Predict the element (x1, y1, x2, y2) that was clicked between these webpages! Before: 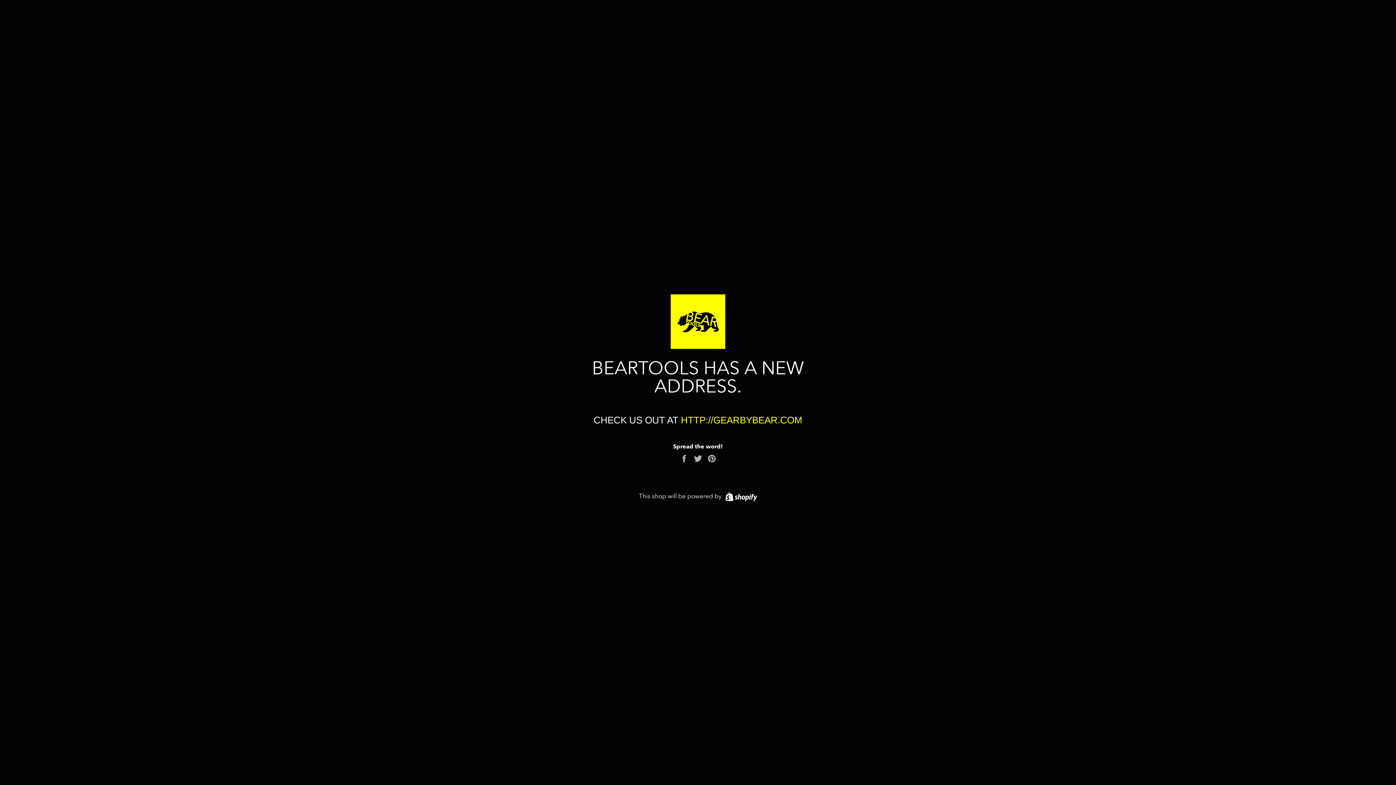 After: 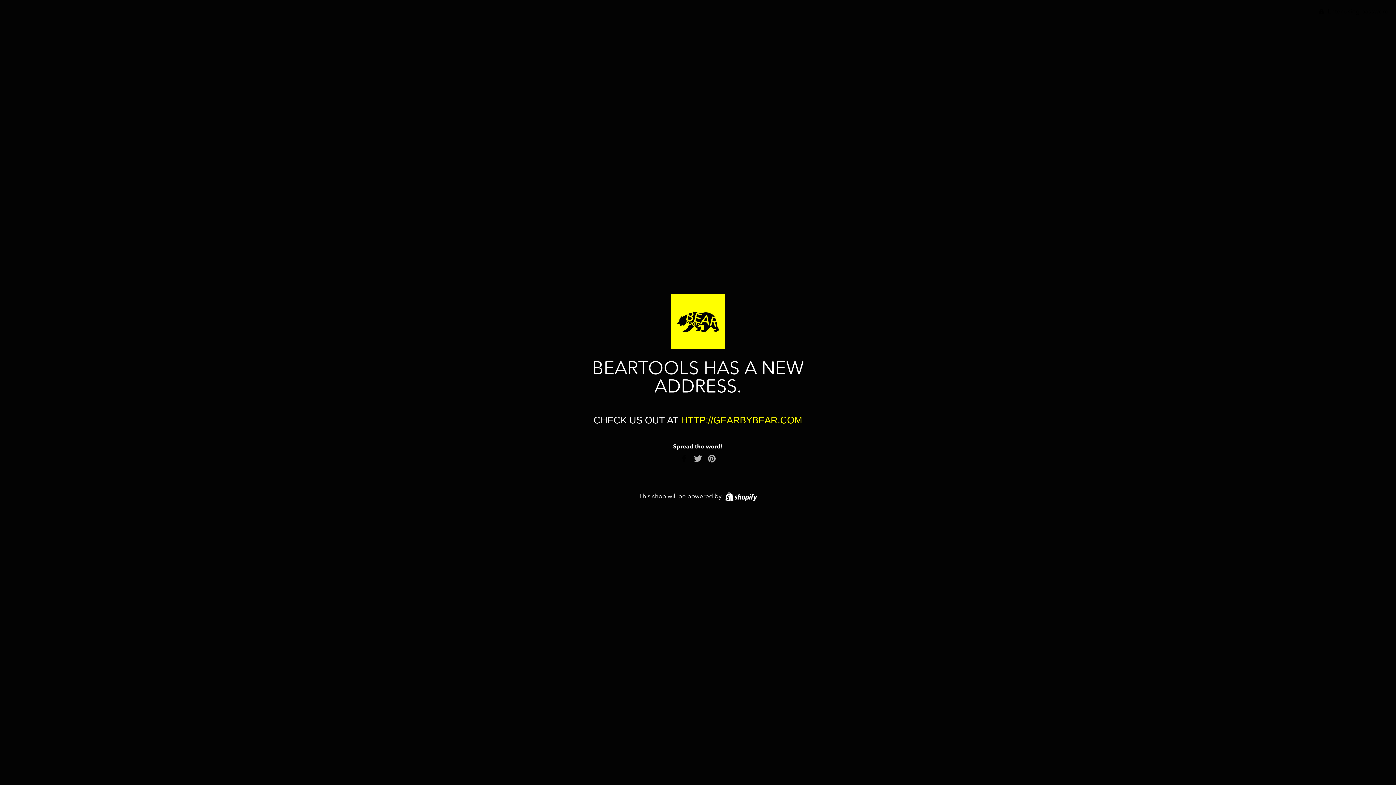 Action: label:  
Share on Facebook bbox: (680, 454, 690, 461)